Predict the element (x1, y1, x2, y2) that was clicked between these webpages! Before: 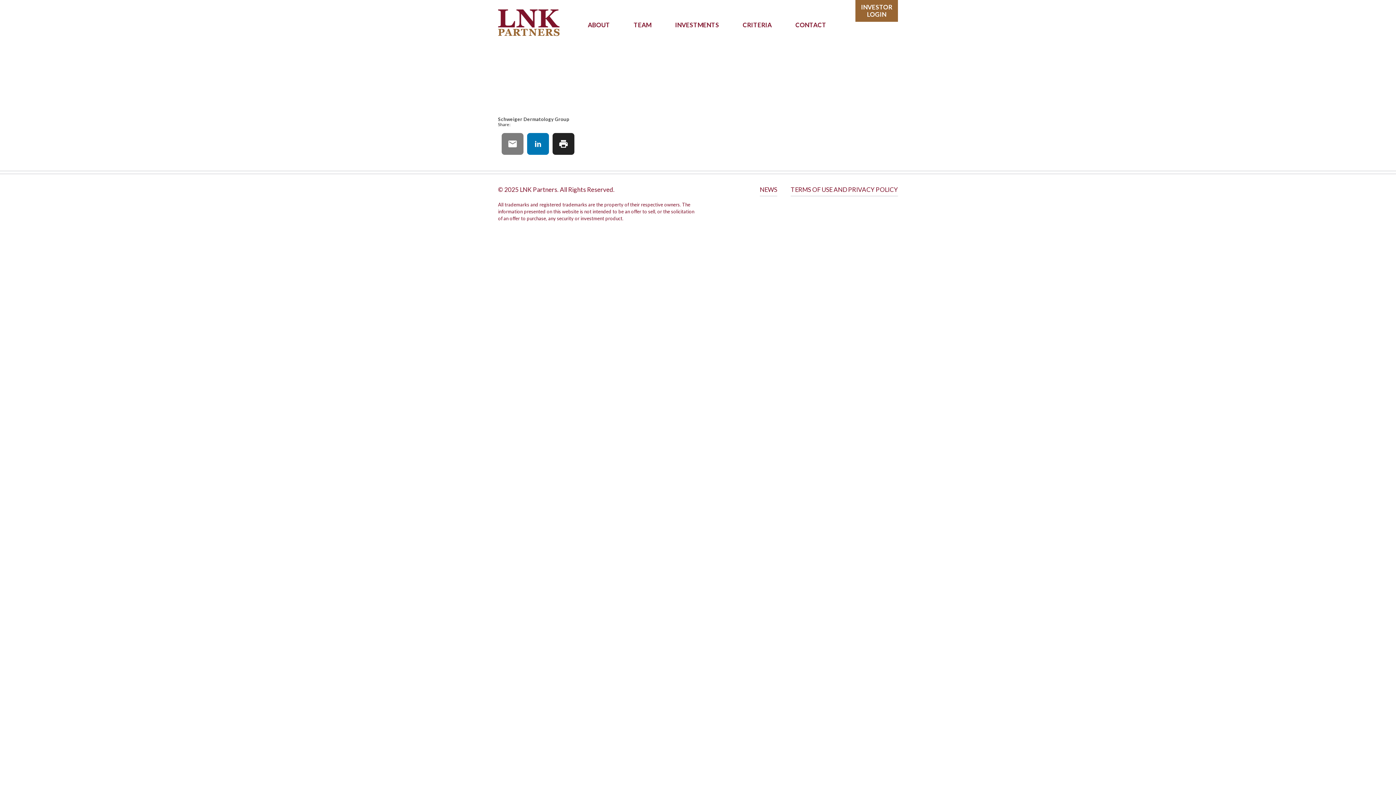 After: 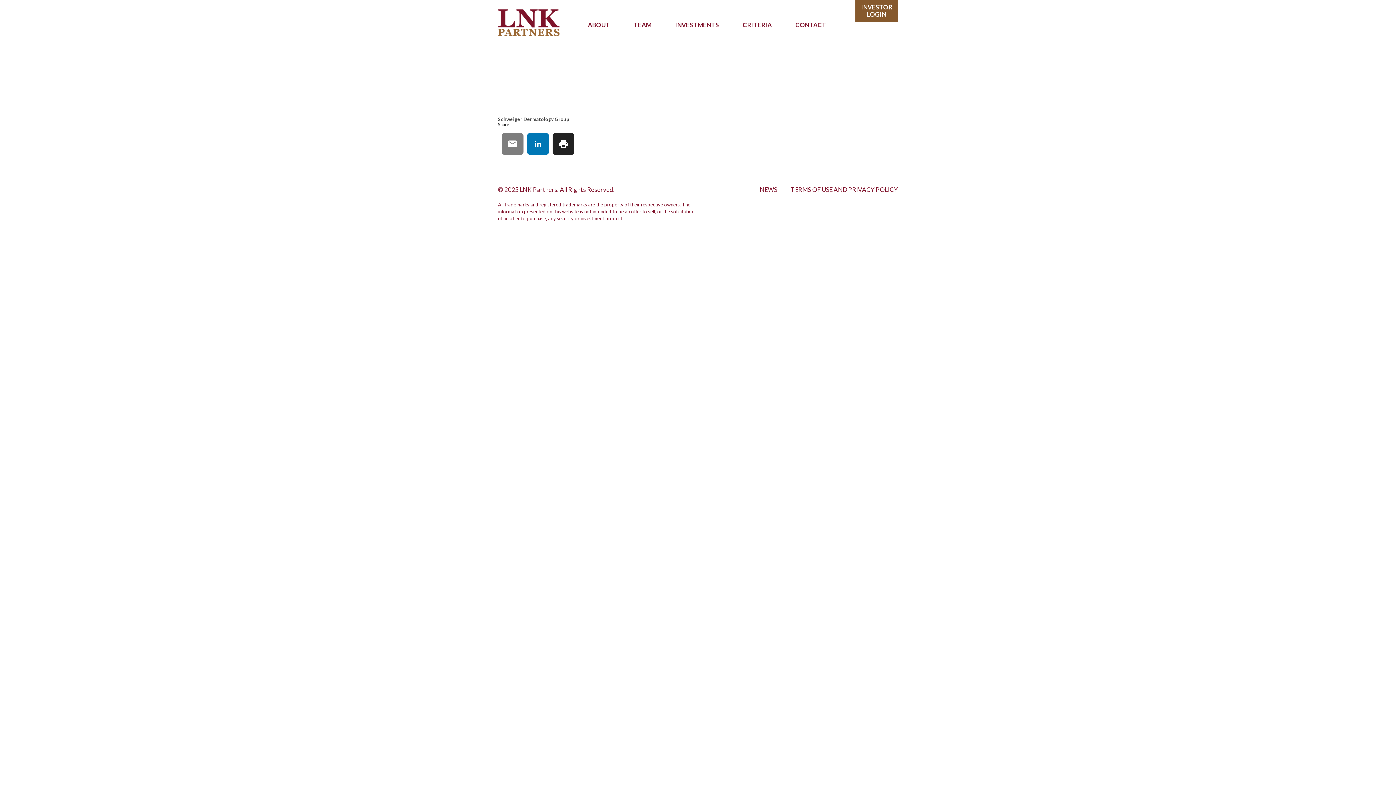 Action: label: INVESTOR LOGIN bbox: (861, 3, 892, 18)